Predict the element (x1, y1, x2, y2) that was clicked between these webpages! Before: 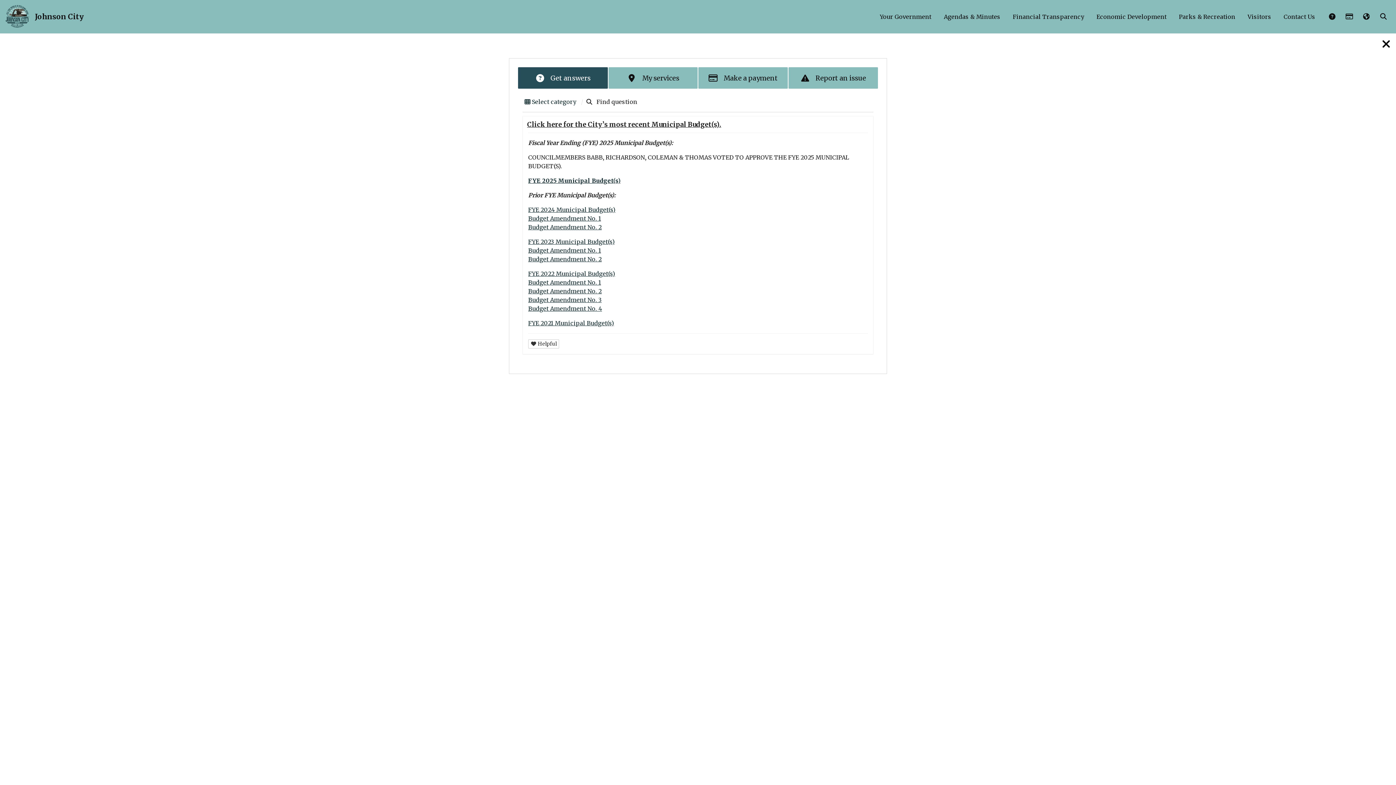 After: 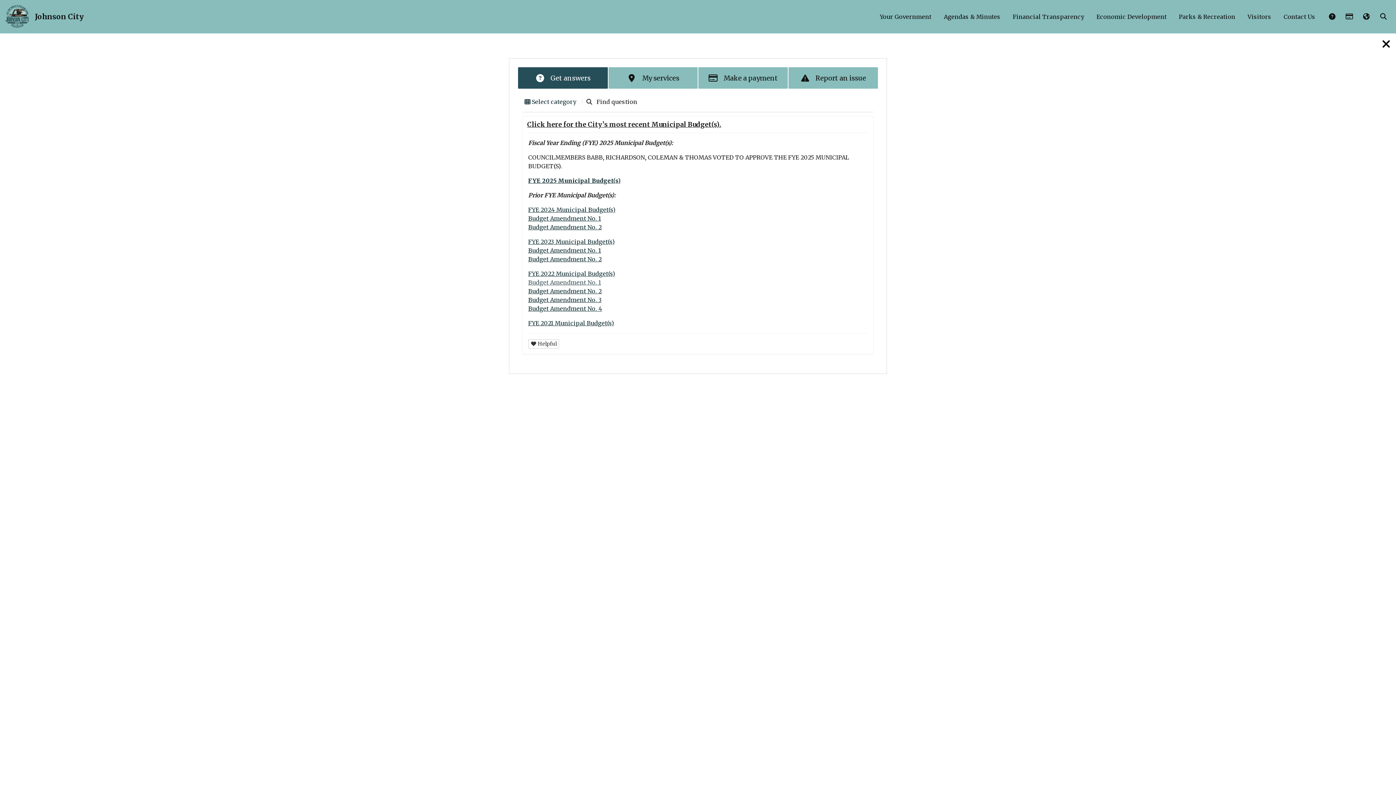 Action: label: Budget Amendment No. 1 bbox: (528, 278, 601, 286)